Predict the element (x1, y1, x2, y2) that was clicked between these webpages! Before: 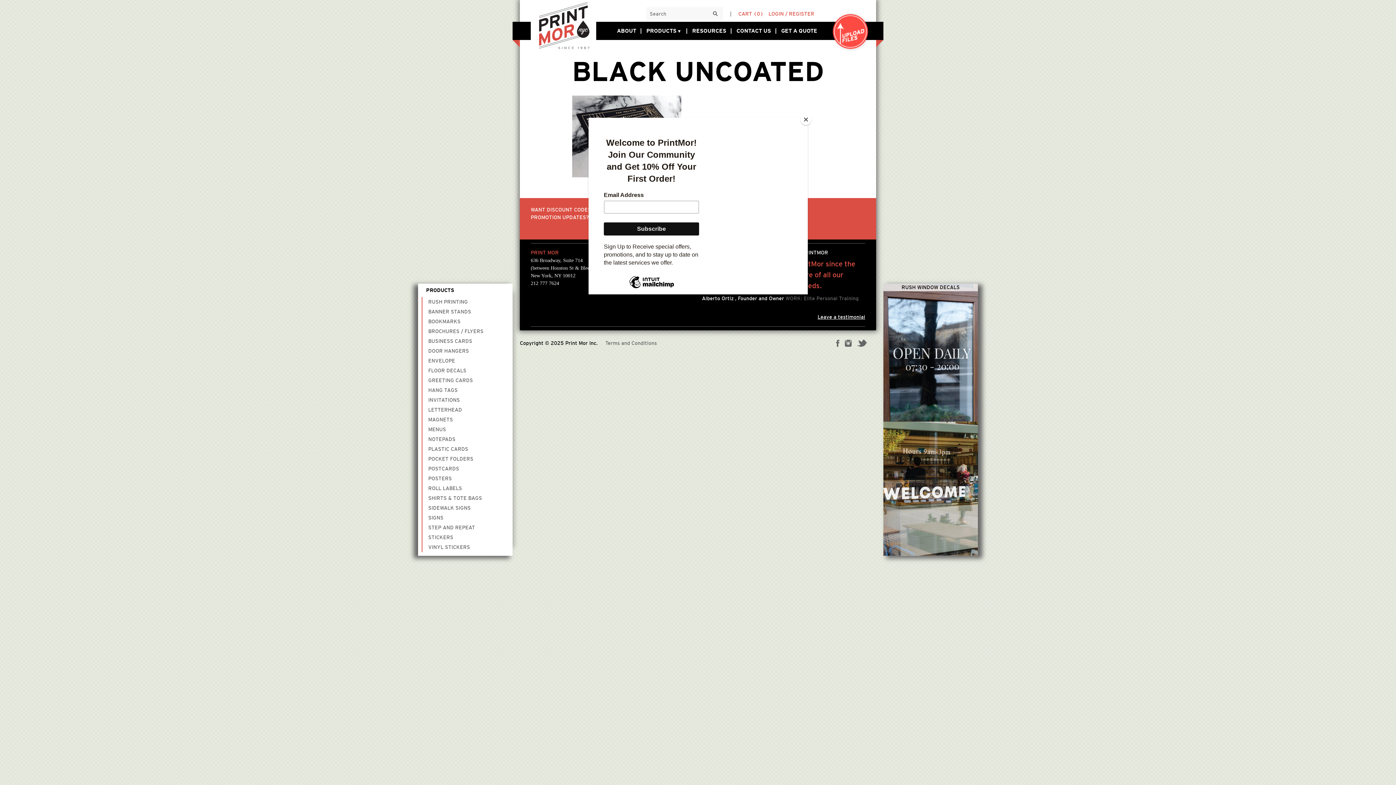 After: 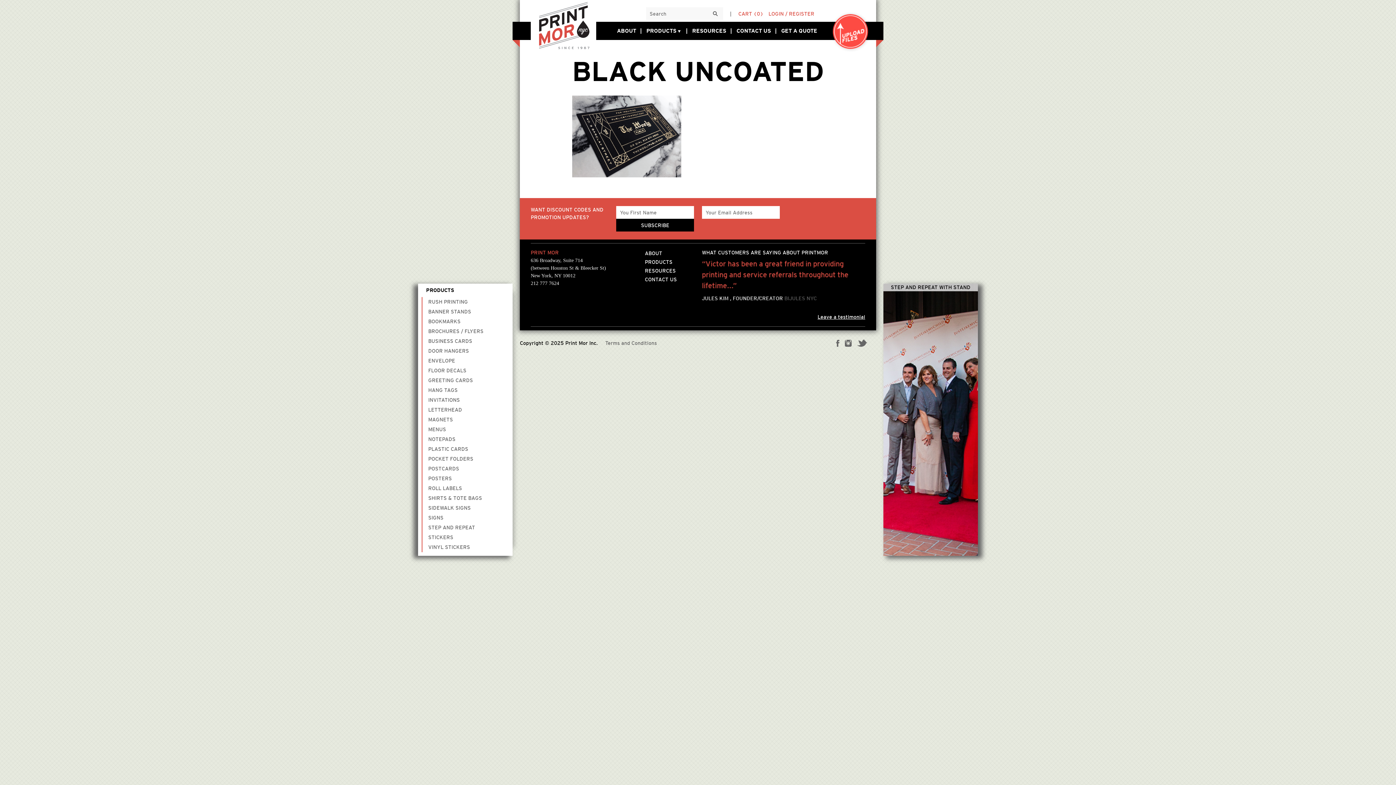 Action: bbox: (800, 114, 811, 125) label: Close